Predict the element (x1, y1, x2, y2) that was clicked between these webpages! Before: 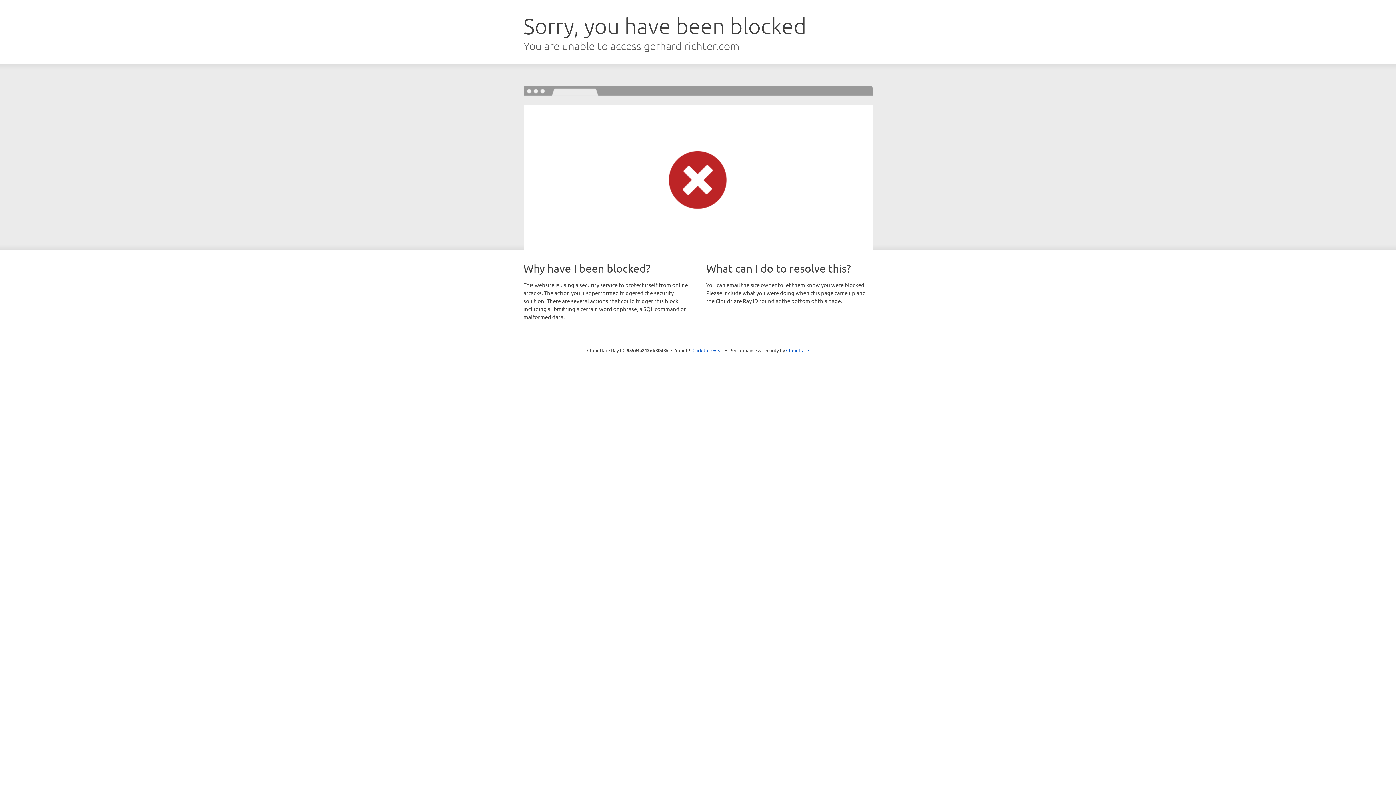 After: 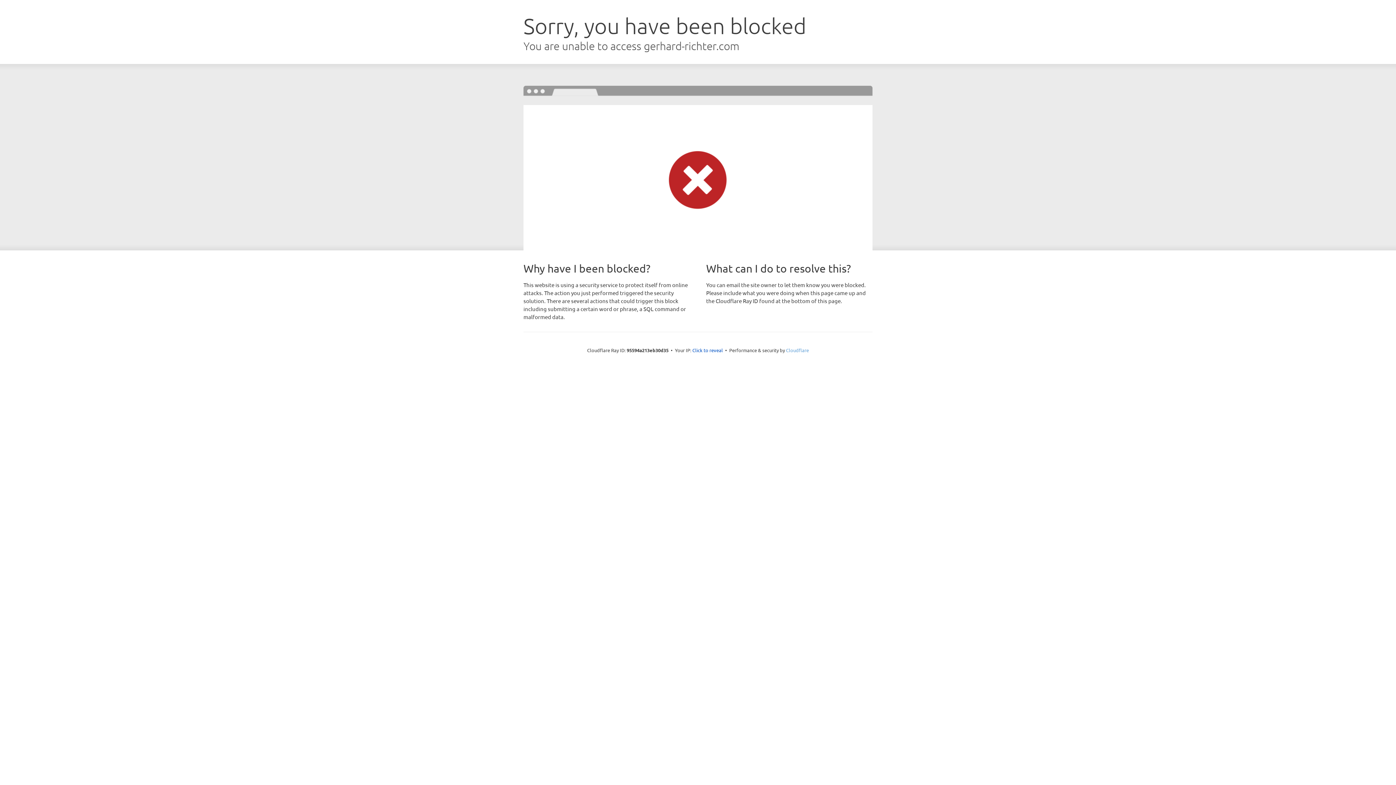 Action: label: Cloudflare bbox: (786, 347, 809, 353)